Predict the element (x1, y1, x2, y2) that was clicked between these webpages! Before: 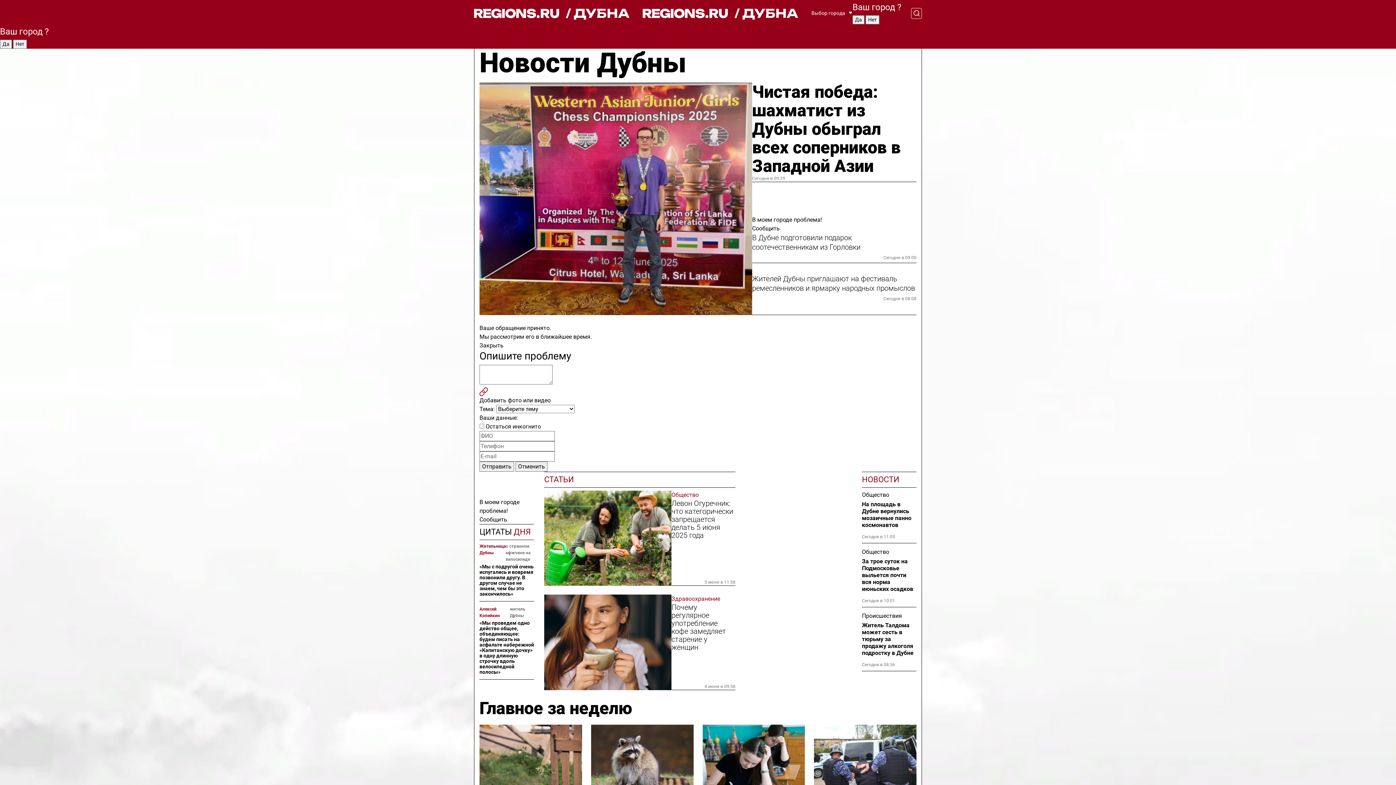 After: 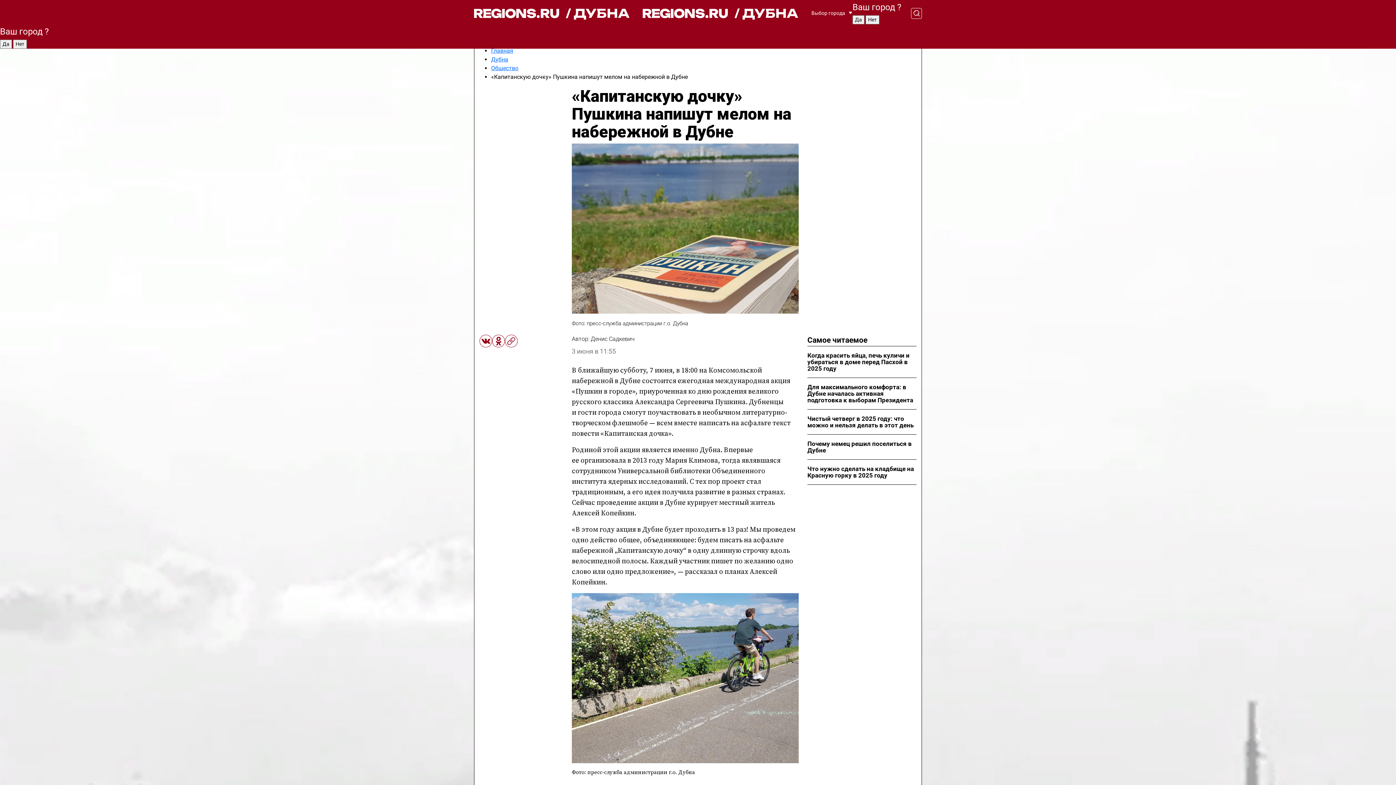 Action: bbox: (479, 620, 534, 675) label: «Мы проведем одно действо общее, объединяющее: будем писать на асфальте набережной «Капитанскую дочку» в одну длинную строчку вдоль велосипедной полосы»